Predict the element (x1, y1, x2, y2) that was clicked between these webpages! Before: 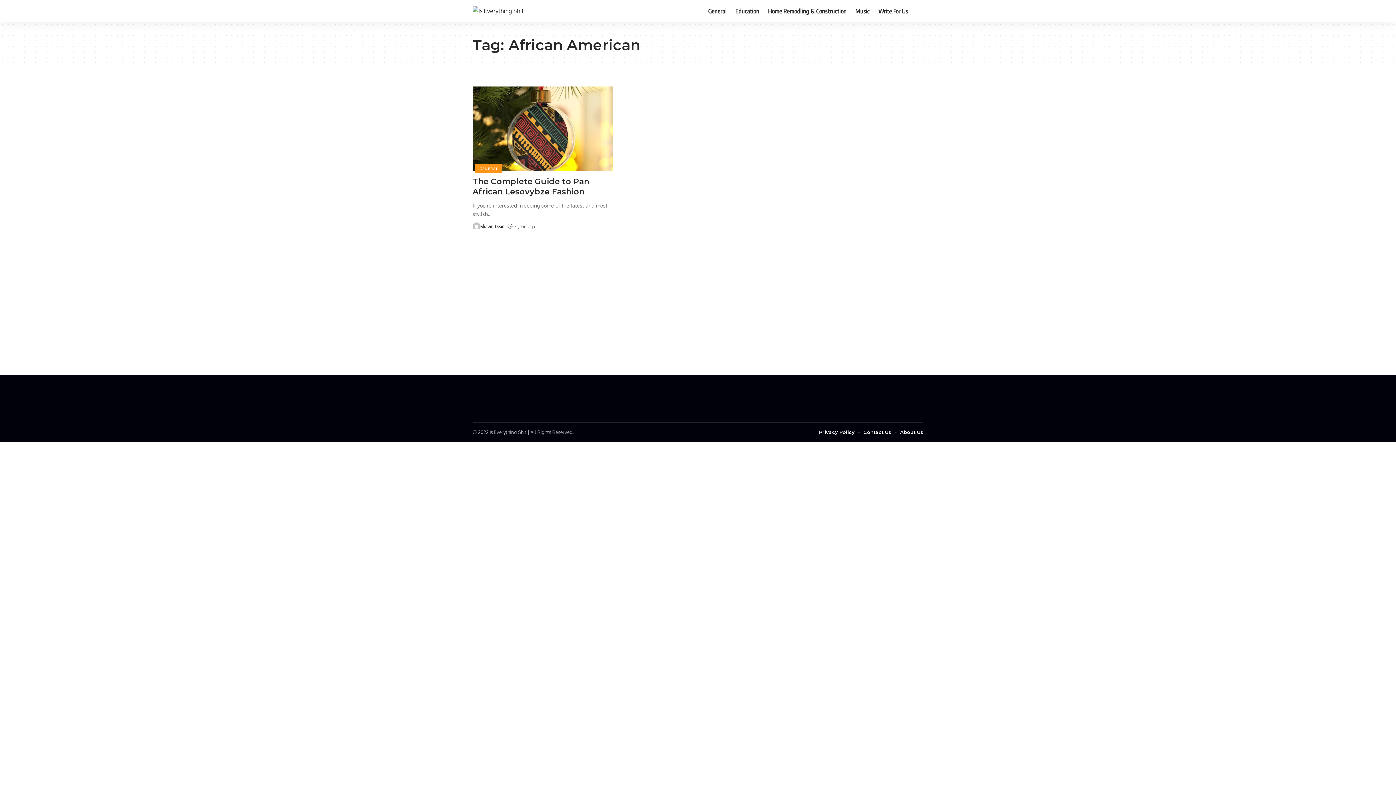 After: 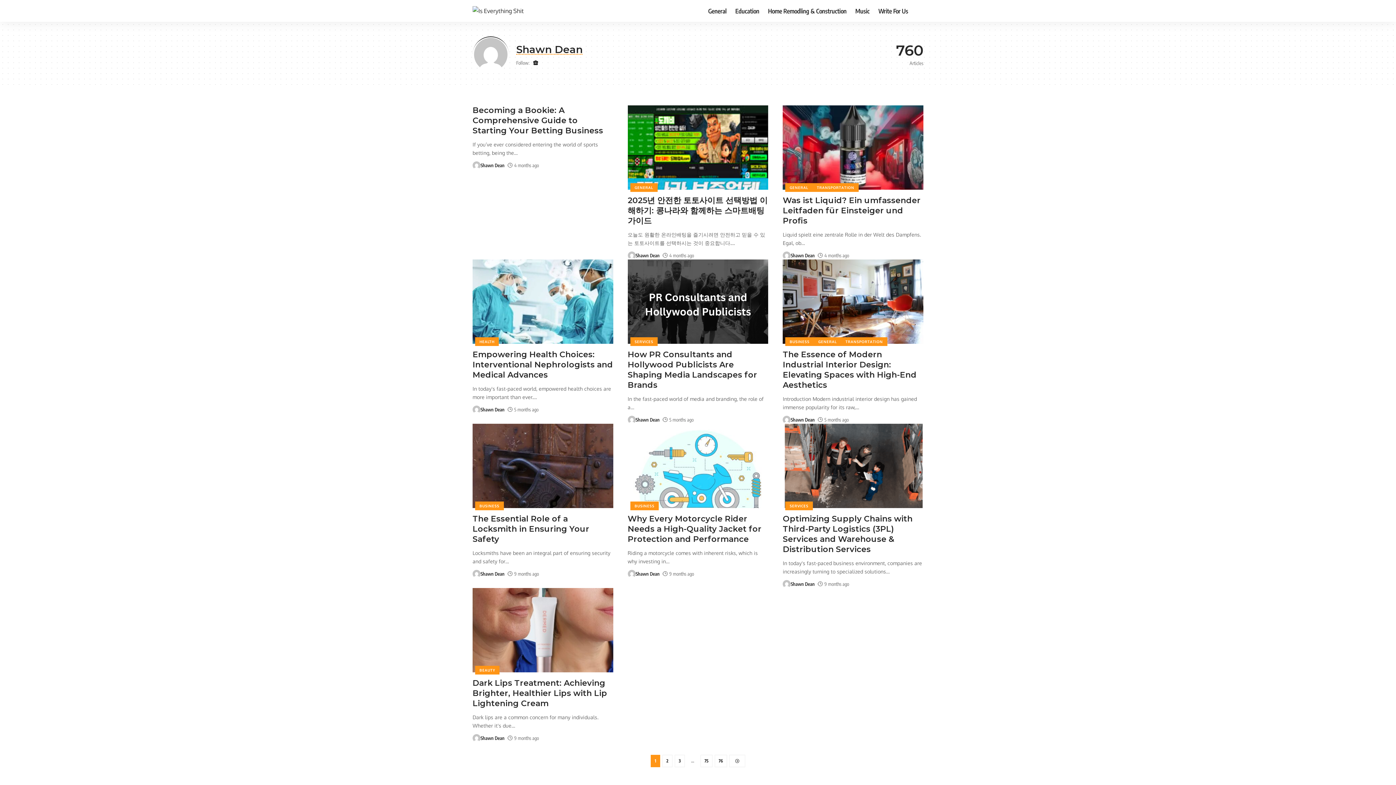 Action: label: Shawn Dean bbox: (480, 222, 504, 230)